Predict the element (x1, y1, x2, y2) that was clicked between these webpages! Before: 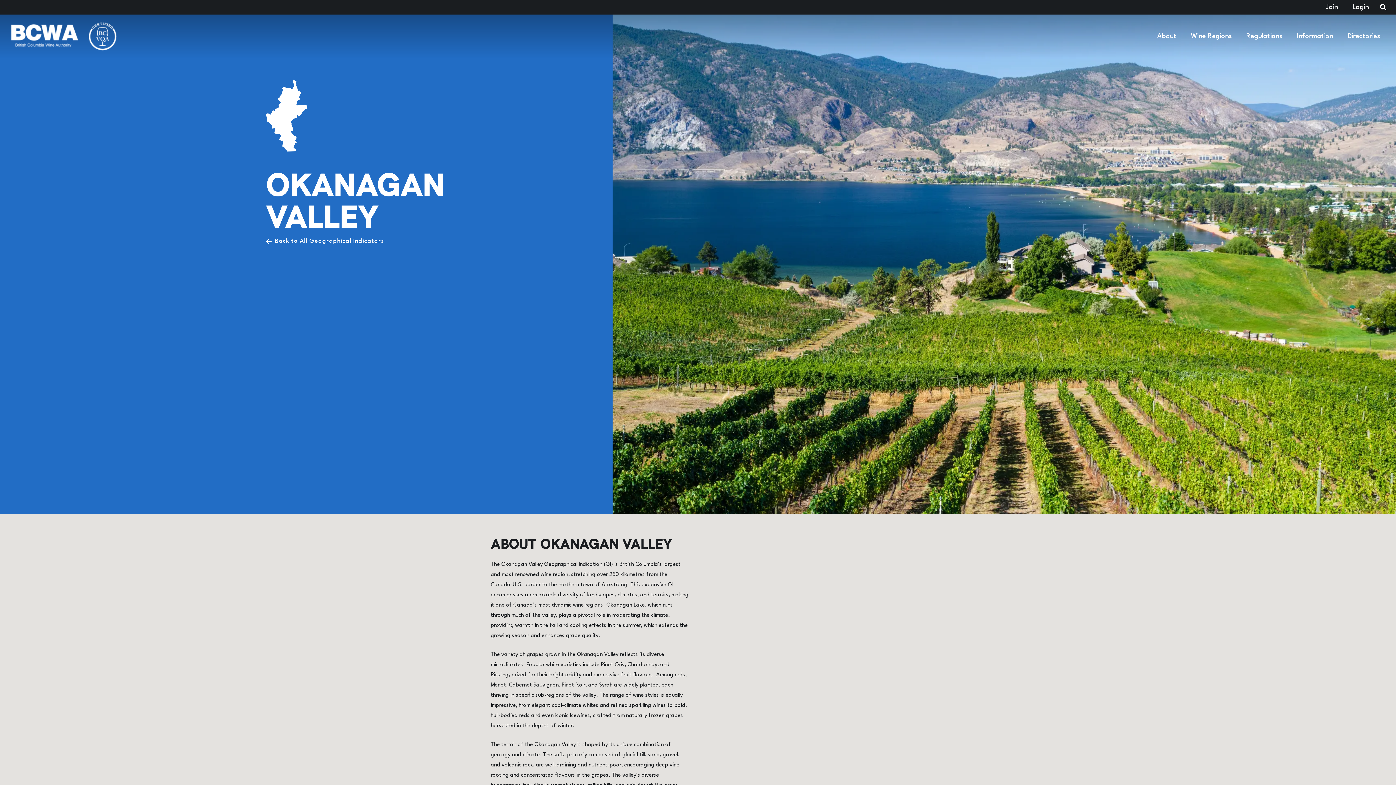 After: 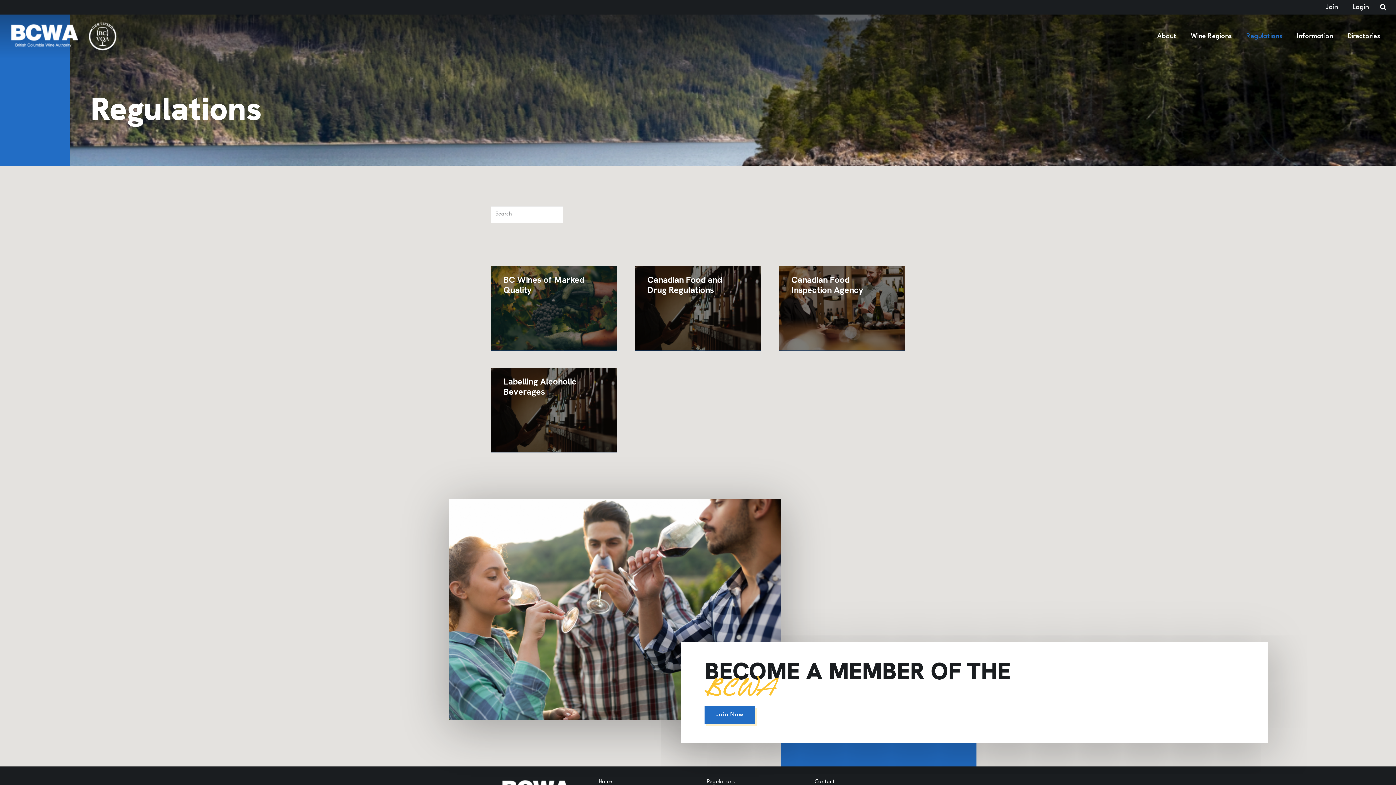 Action: bbox: (1239, 14, 1289, 58) label: Regulations